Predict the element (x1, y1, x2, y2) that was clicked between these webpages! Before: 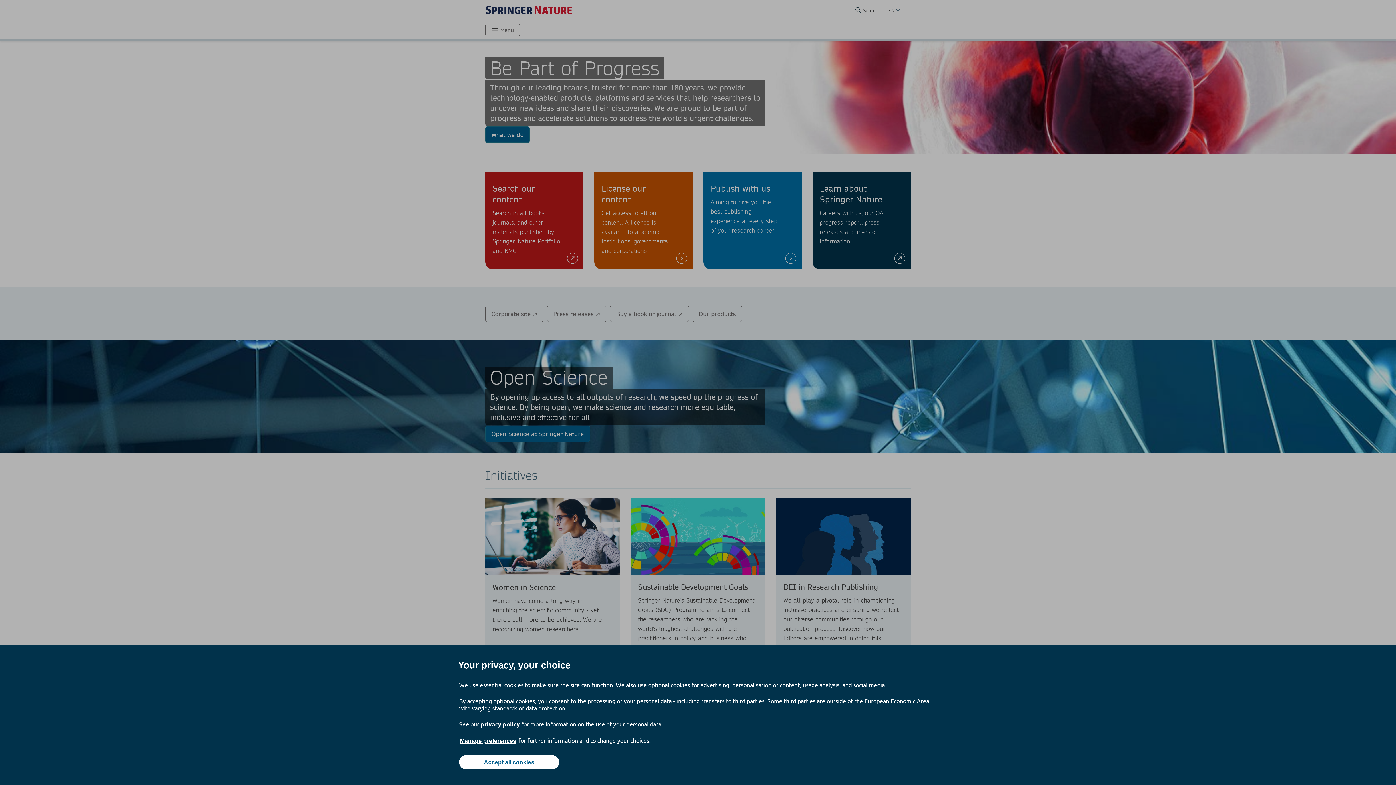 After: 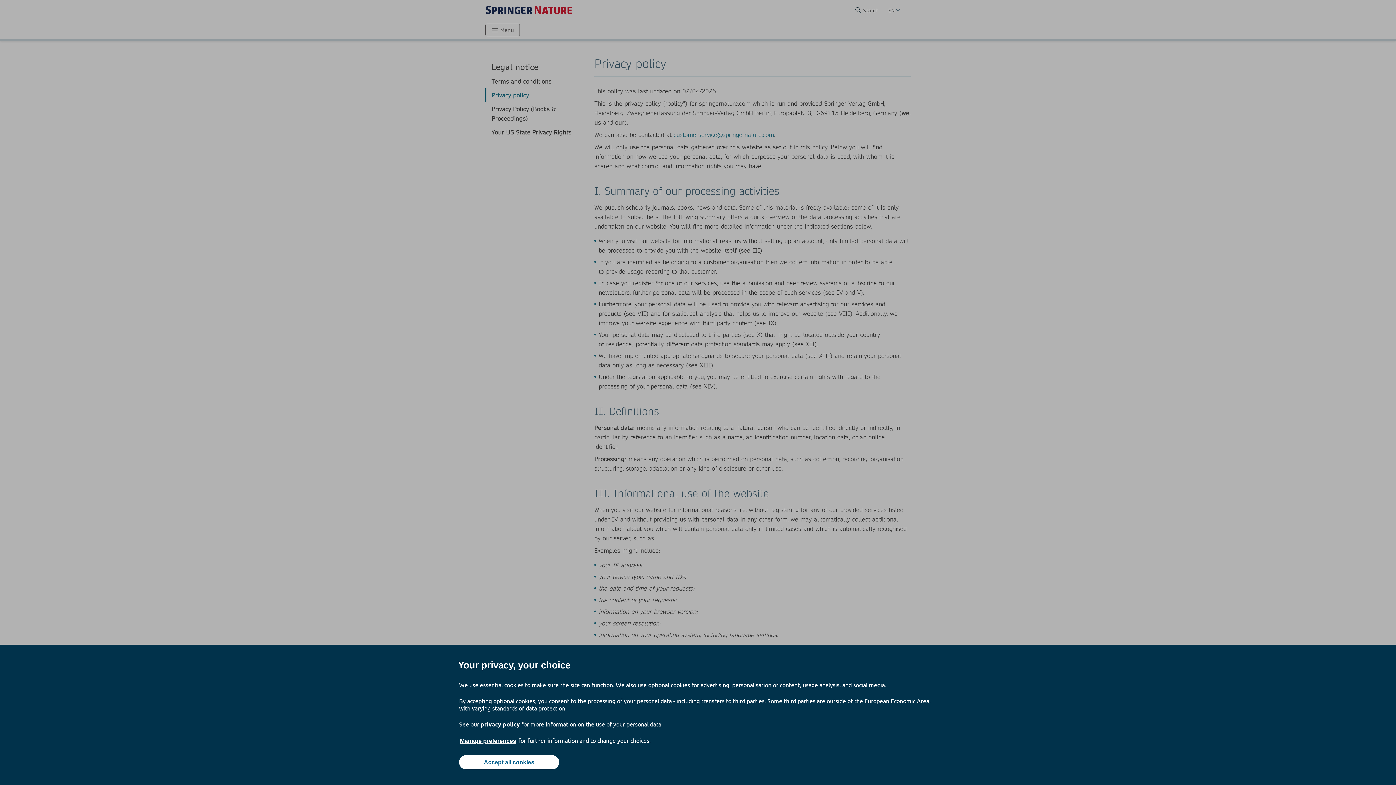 Action: bbox: (480, 720, 520, 728) label: privacy policy